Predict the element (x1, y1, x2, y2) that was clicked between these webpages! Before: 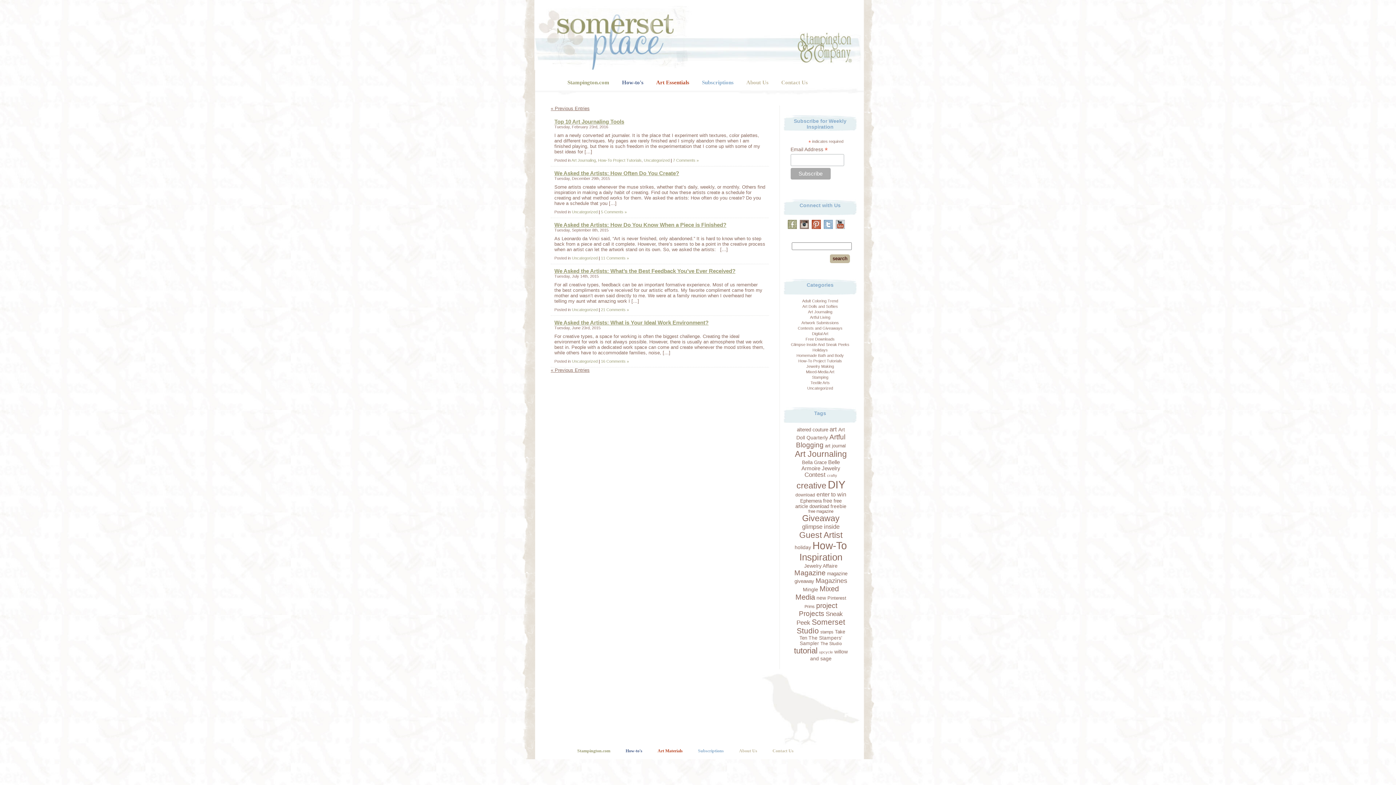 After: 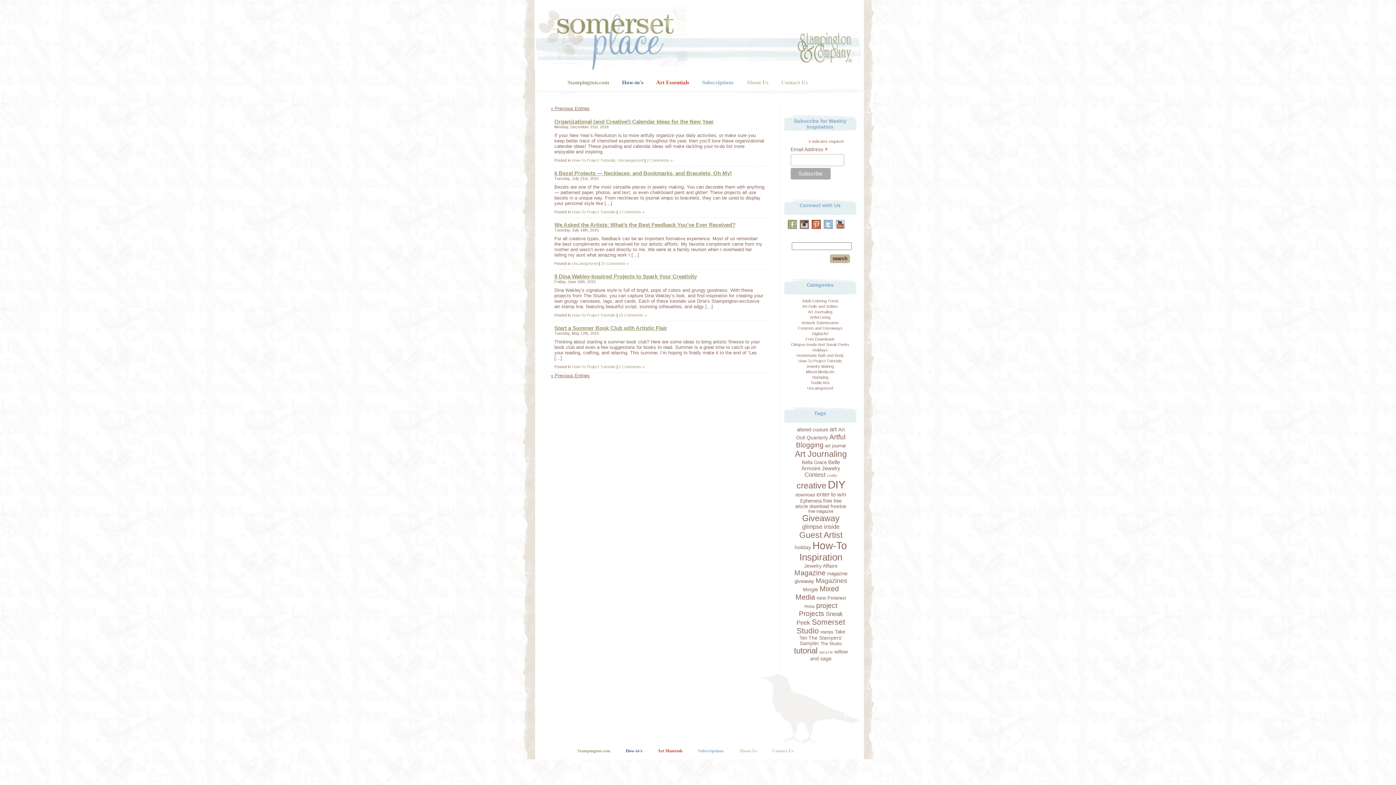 Action: label: creative (59 items) bbox: (796, 480, 826, 490)